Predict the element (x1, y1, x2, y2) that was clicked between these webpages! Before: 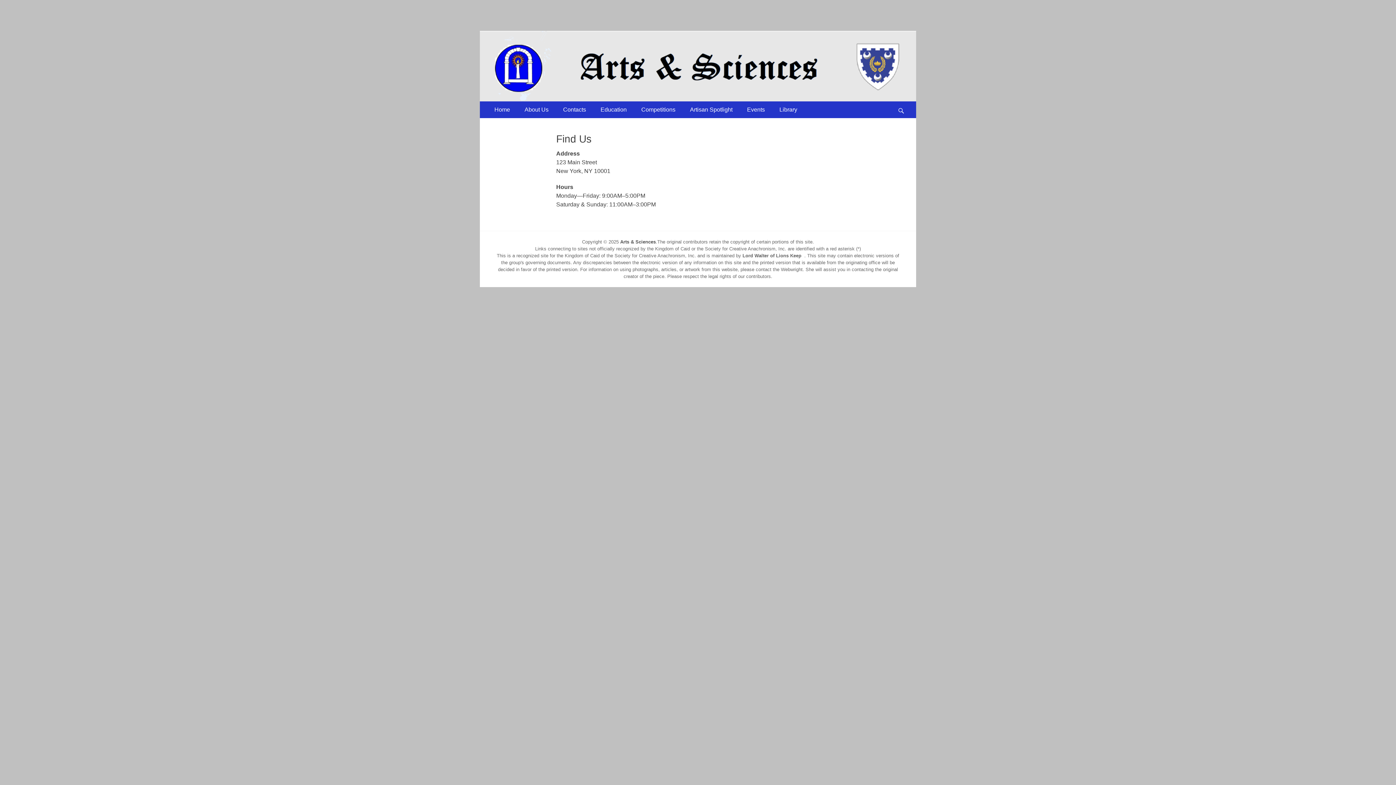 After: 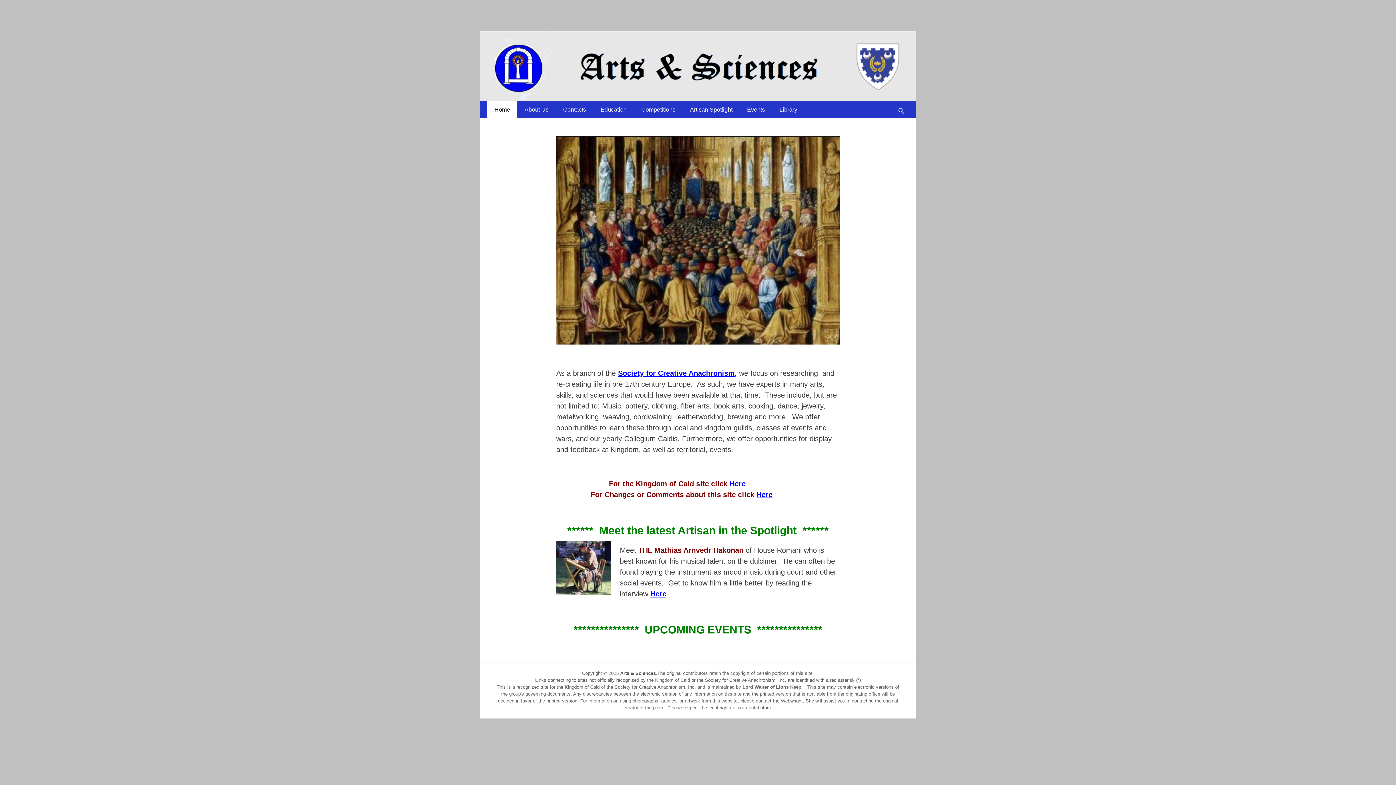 Action: bbox: (487, 101, 517, 118) label: Home